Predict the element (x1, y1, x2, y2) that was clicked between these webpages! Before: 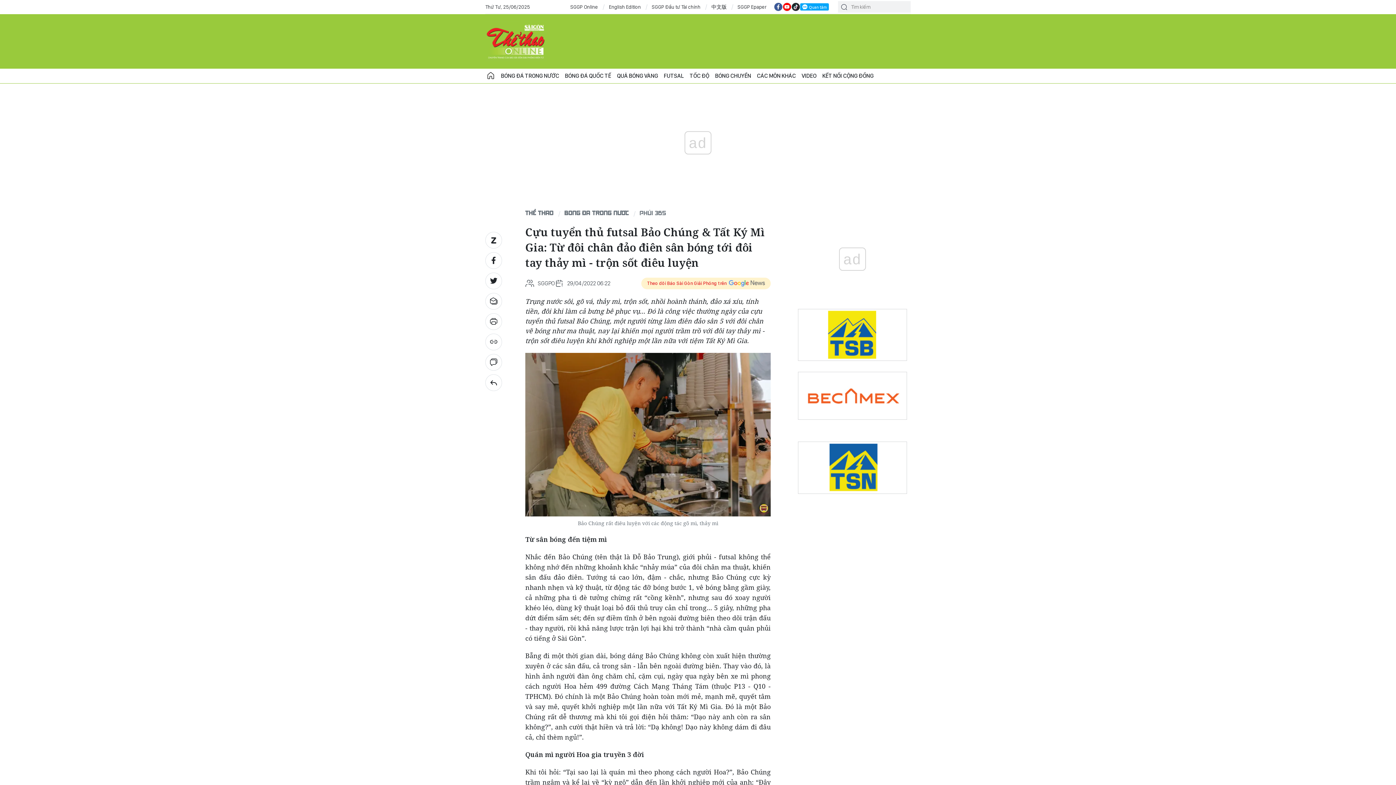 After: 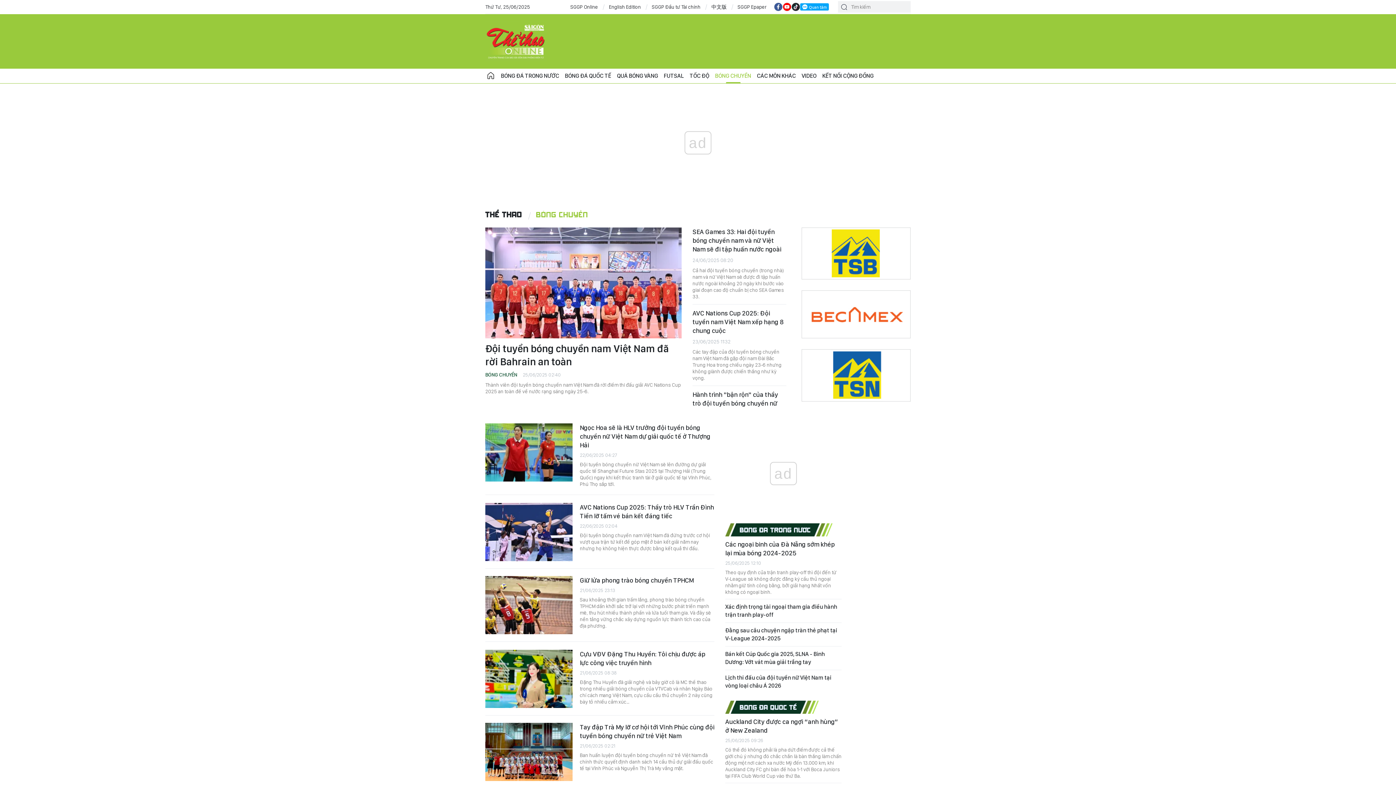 Action: label: BÓNG CHUYỀN bbox: (712, 68, 754, 83)